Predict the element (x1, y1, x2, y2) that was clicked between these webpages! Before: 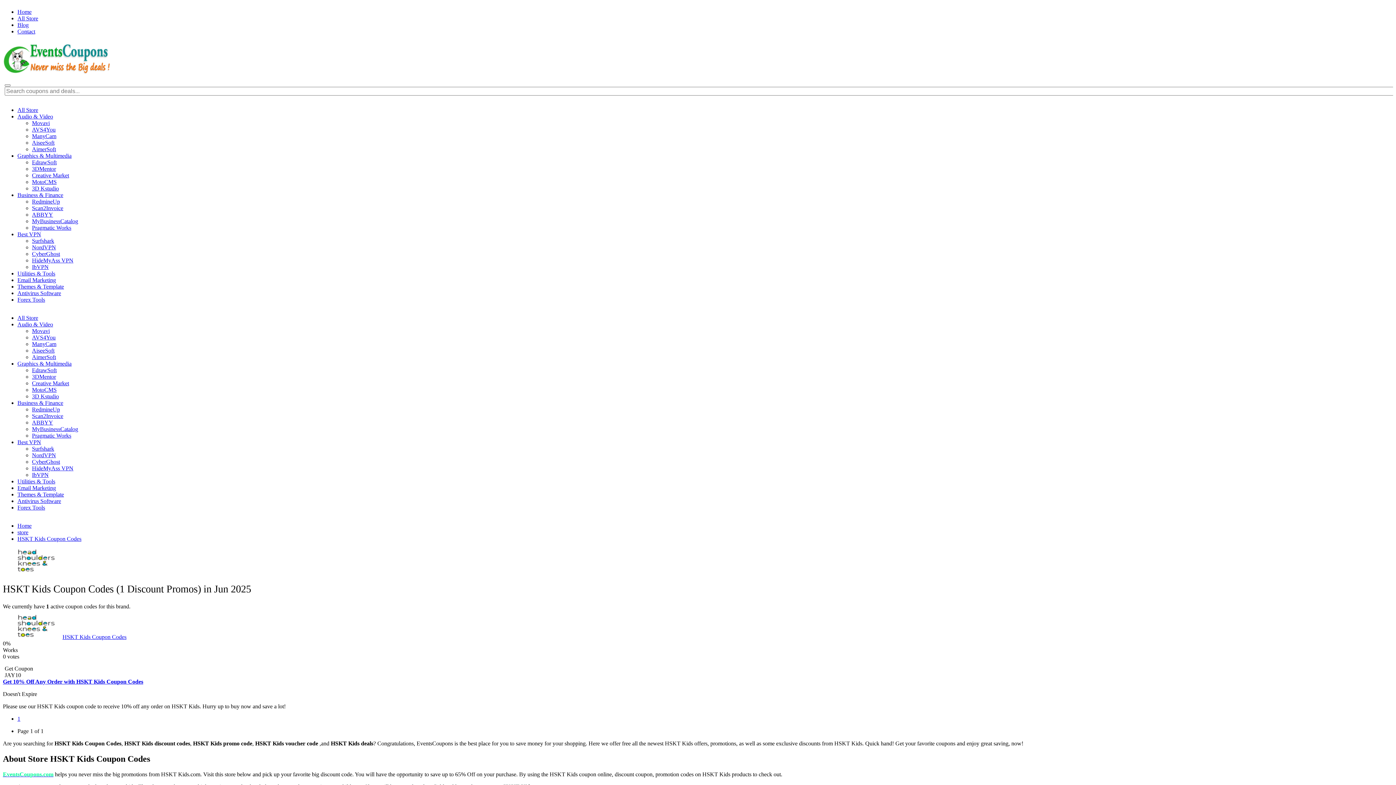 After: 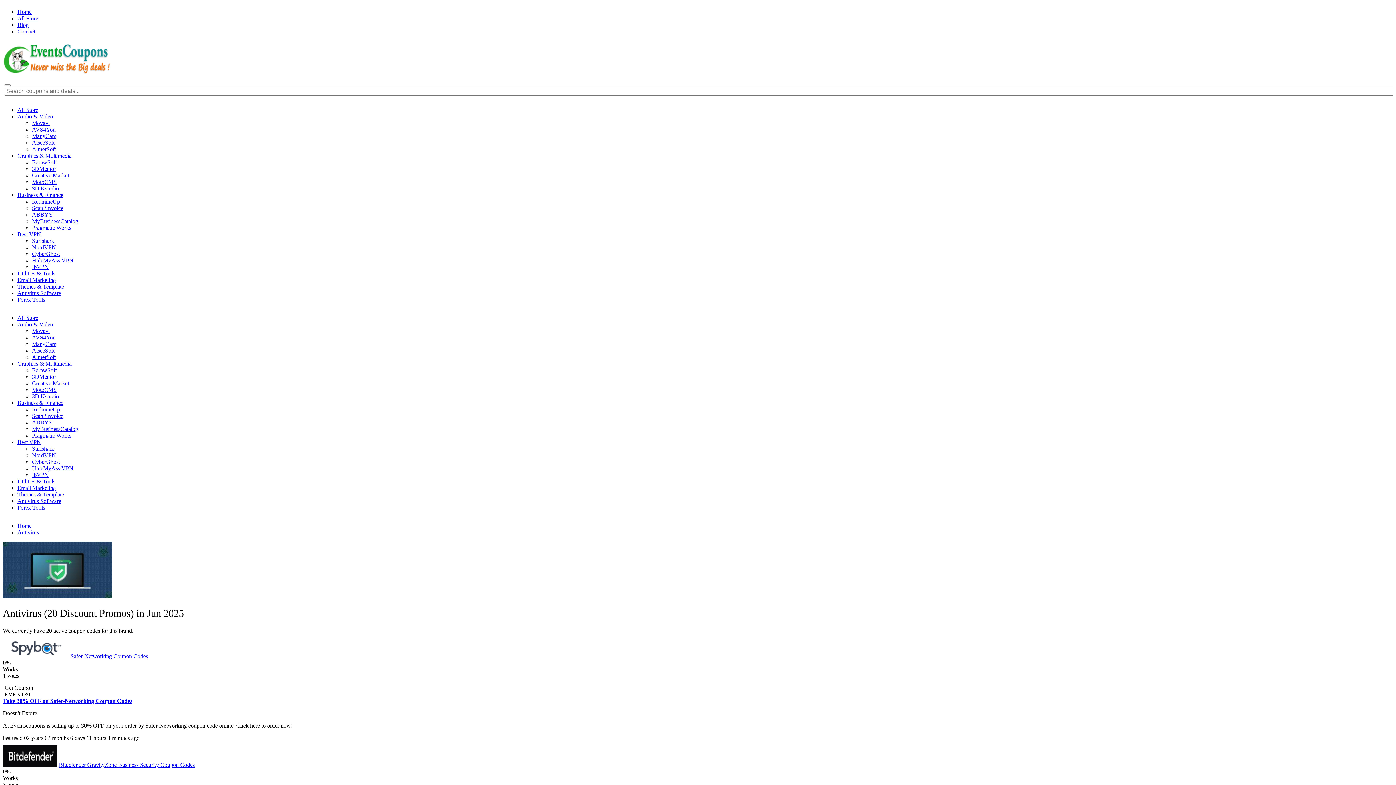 Action: label: Antivirus Software bbox: (17, 290, 61, 296)